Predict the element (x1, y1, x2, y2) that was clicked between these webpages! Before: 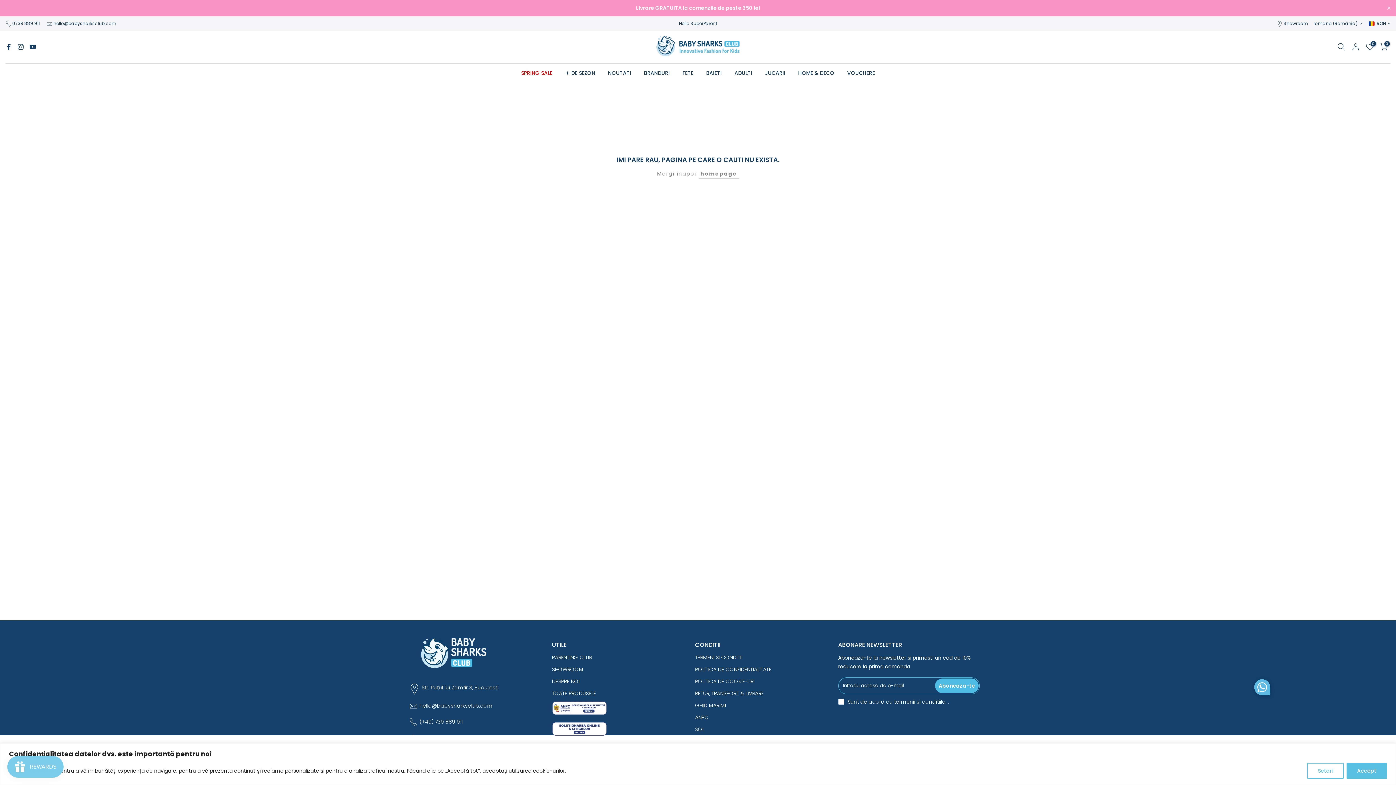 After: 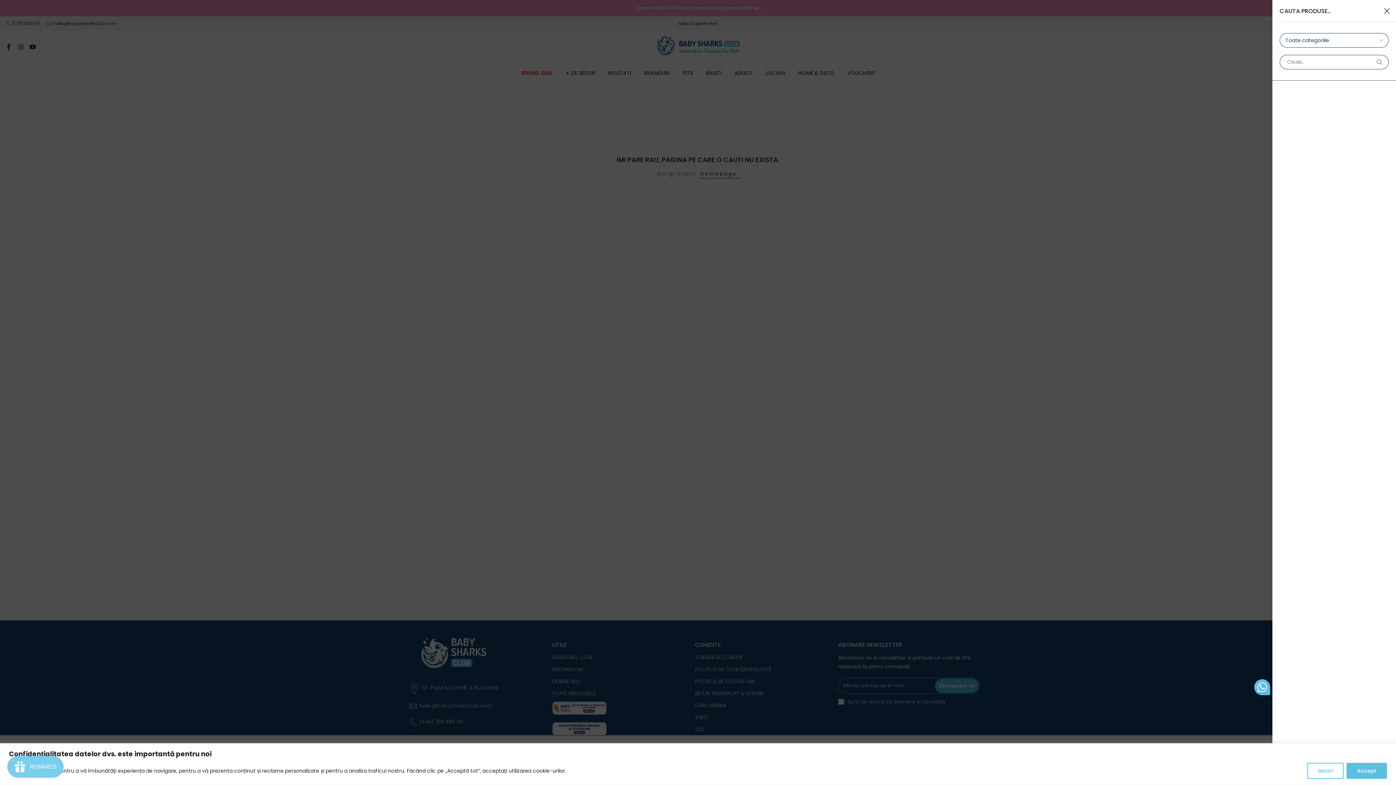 Action: bbox: (1337, 43, 1345, 51)